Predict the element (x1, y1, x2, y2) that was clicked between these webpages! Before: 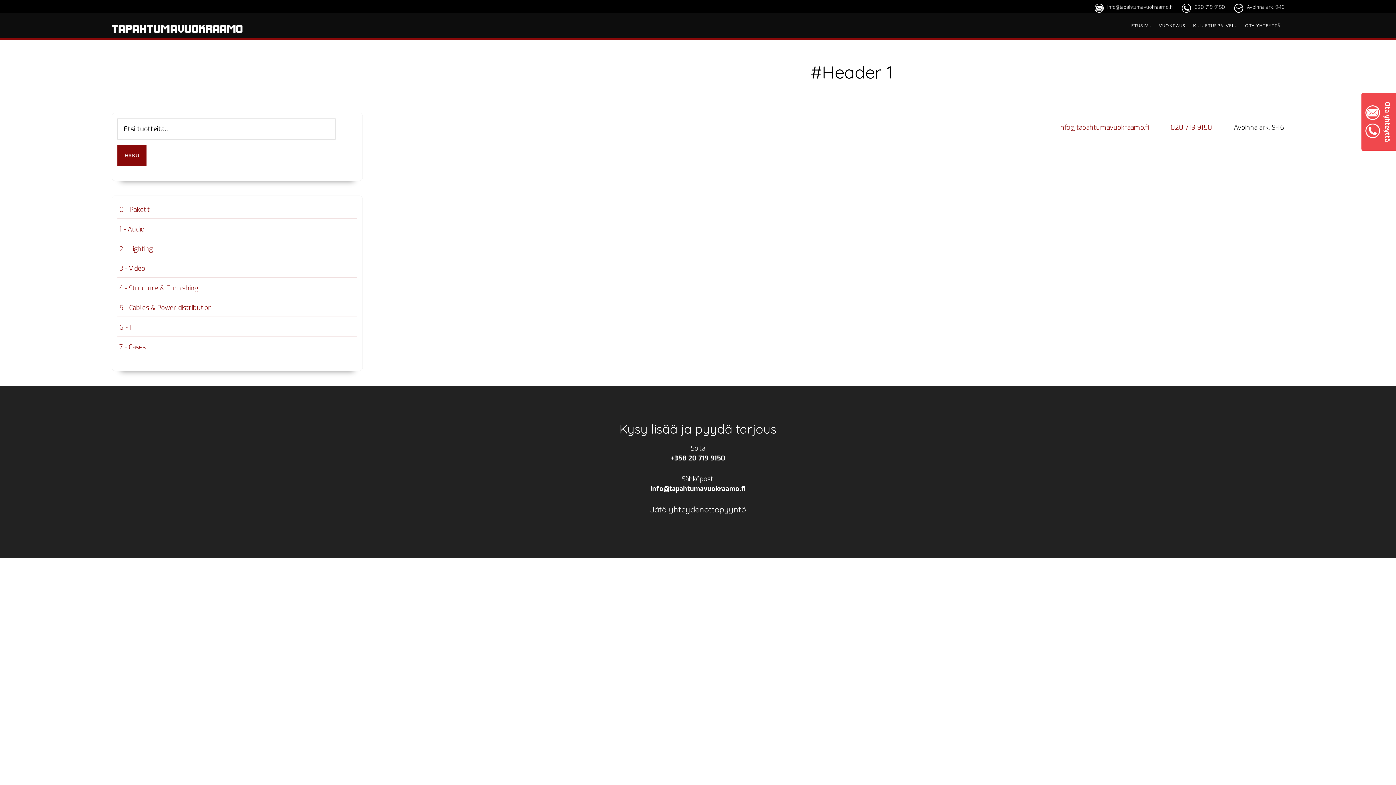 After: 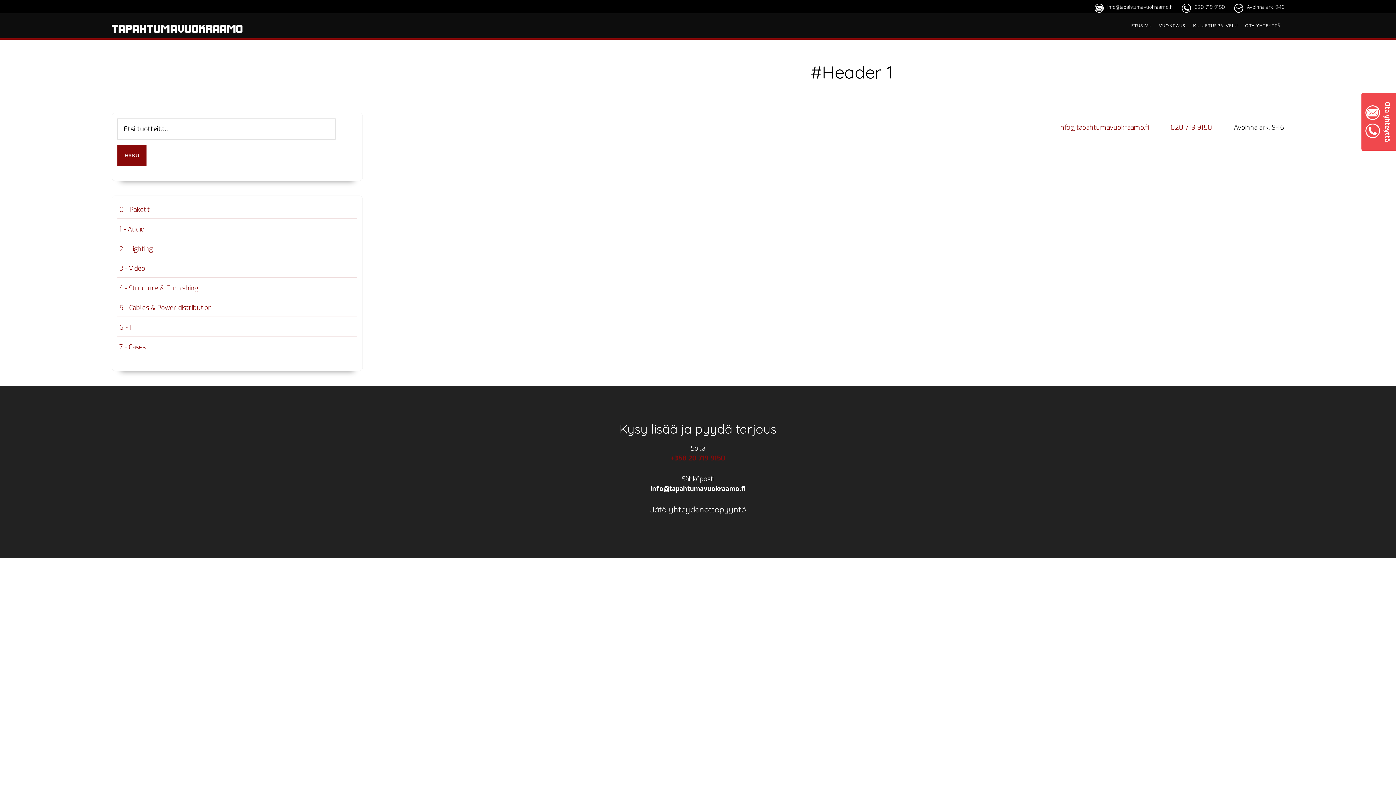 Action: bbox: (670, 454, 725, 462) label: +358 20 719 9150